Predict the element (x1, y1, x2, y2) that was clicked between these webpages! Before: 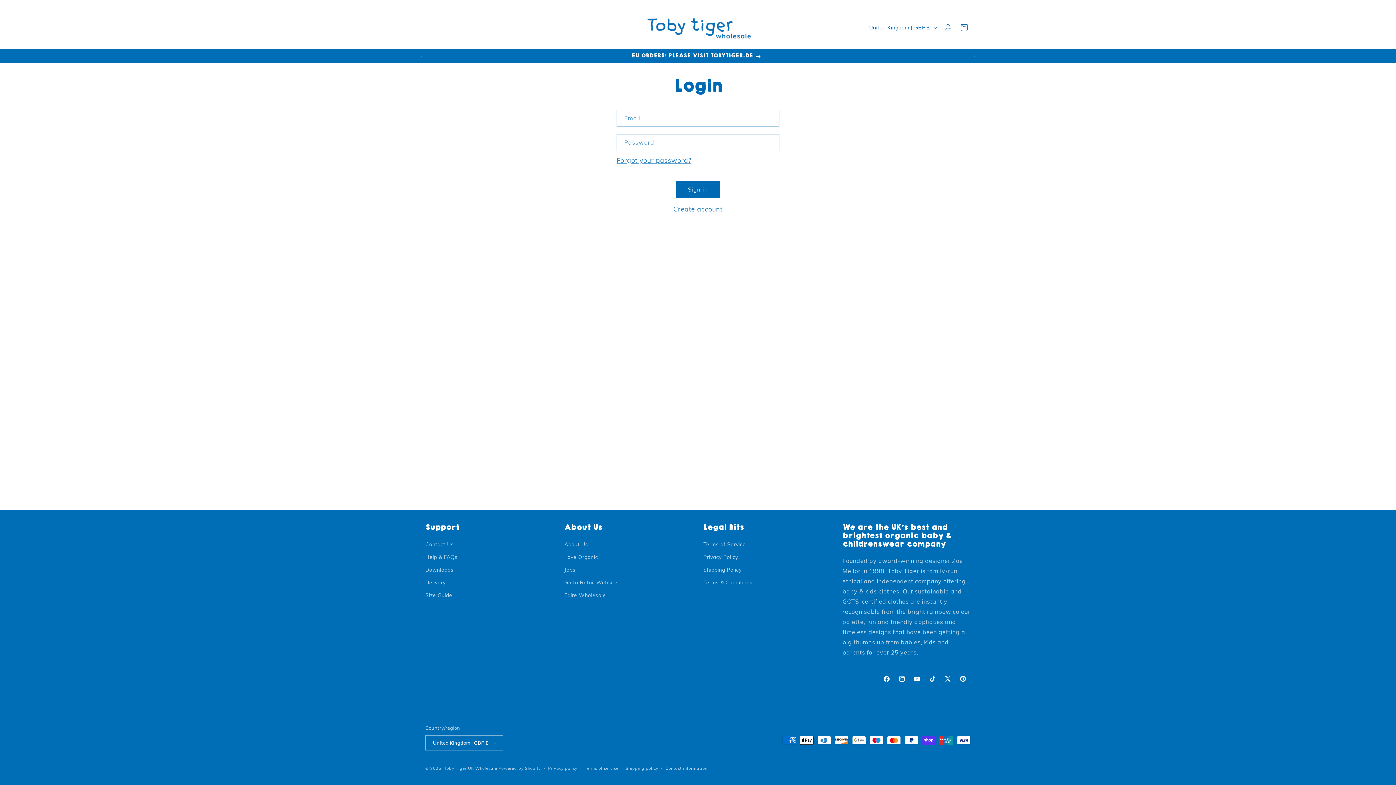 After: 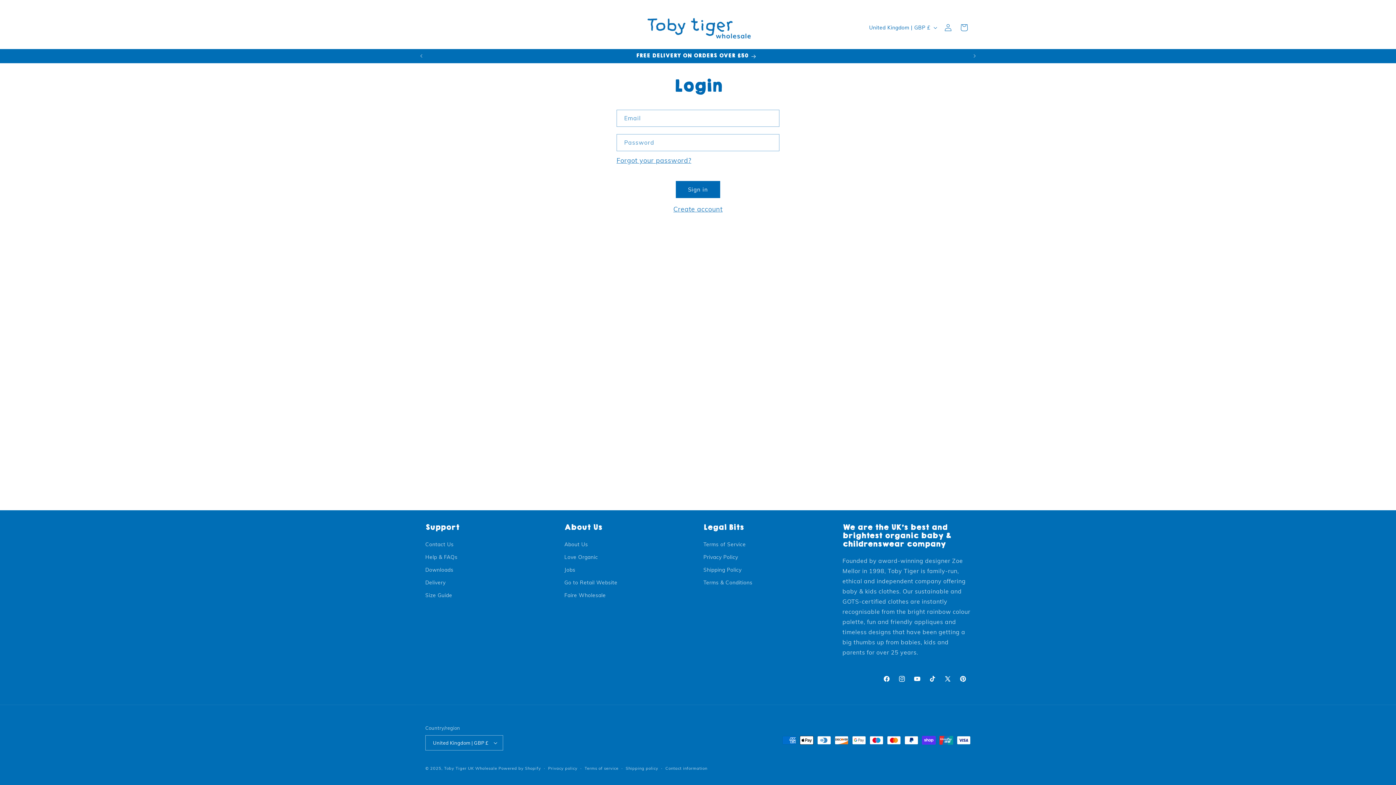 Action: bbox: (640, 10, 755, 45)